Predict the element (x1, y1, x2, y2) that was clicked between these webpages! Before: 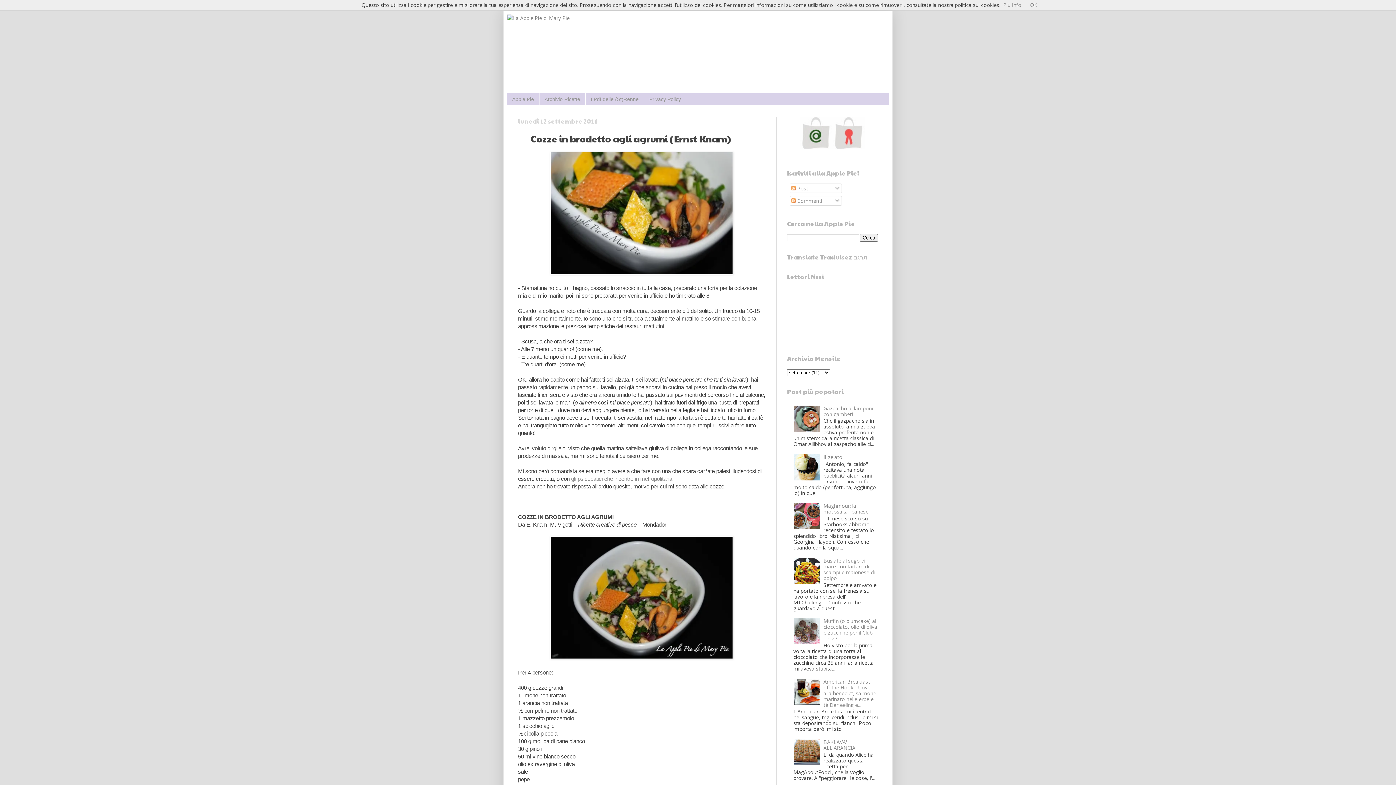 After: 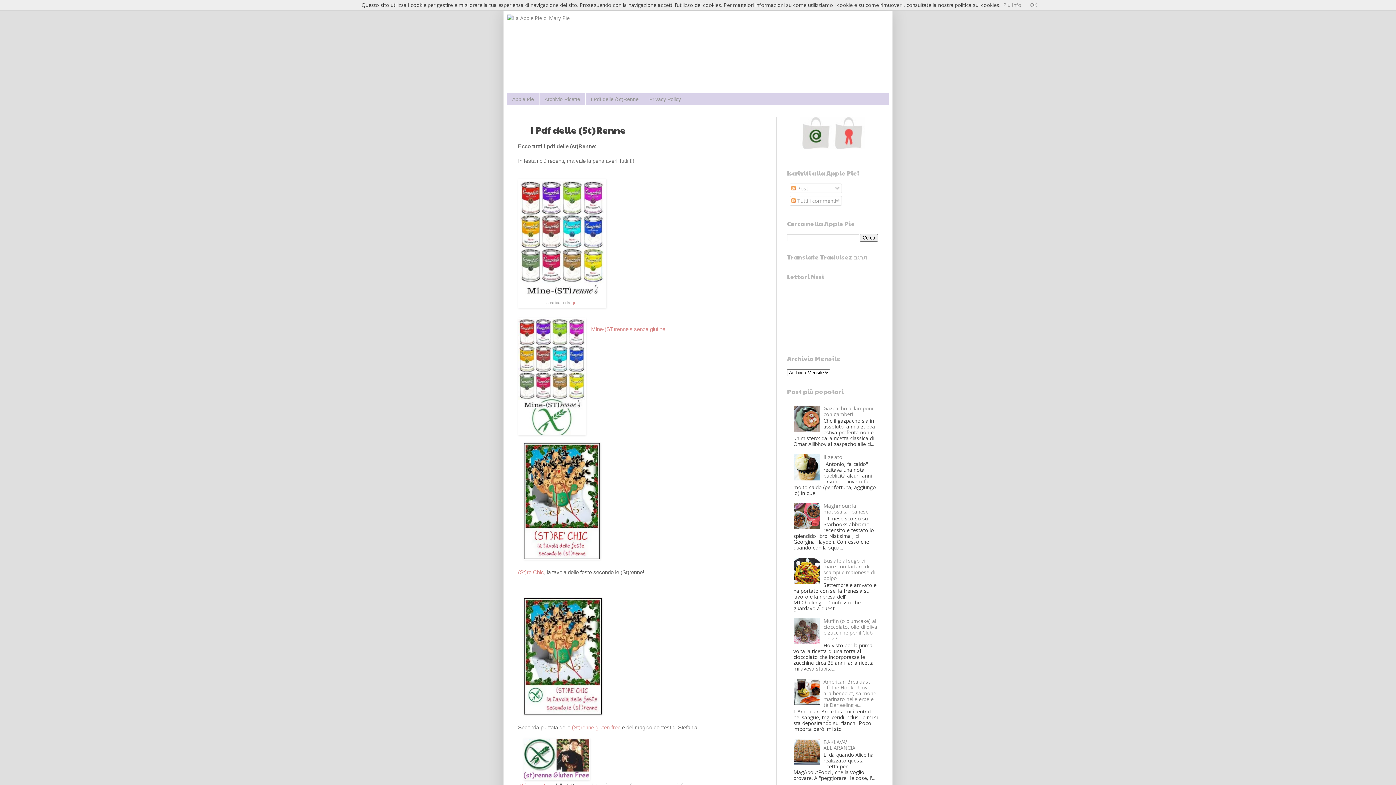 Action: label: I Pdf delle (St)Renne bbox: (585, 93, 644, 105)